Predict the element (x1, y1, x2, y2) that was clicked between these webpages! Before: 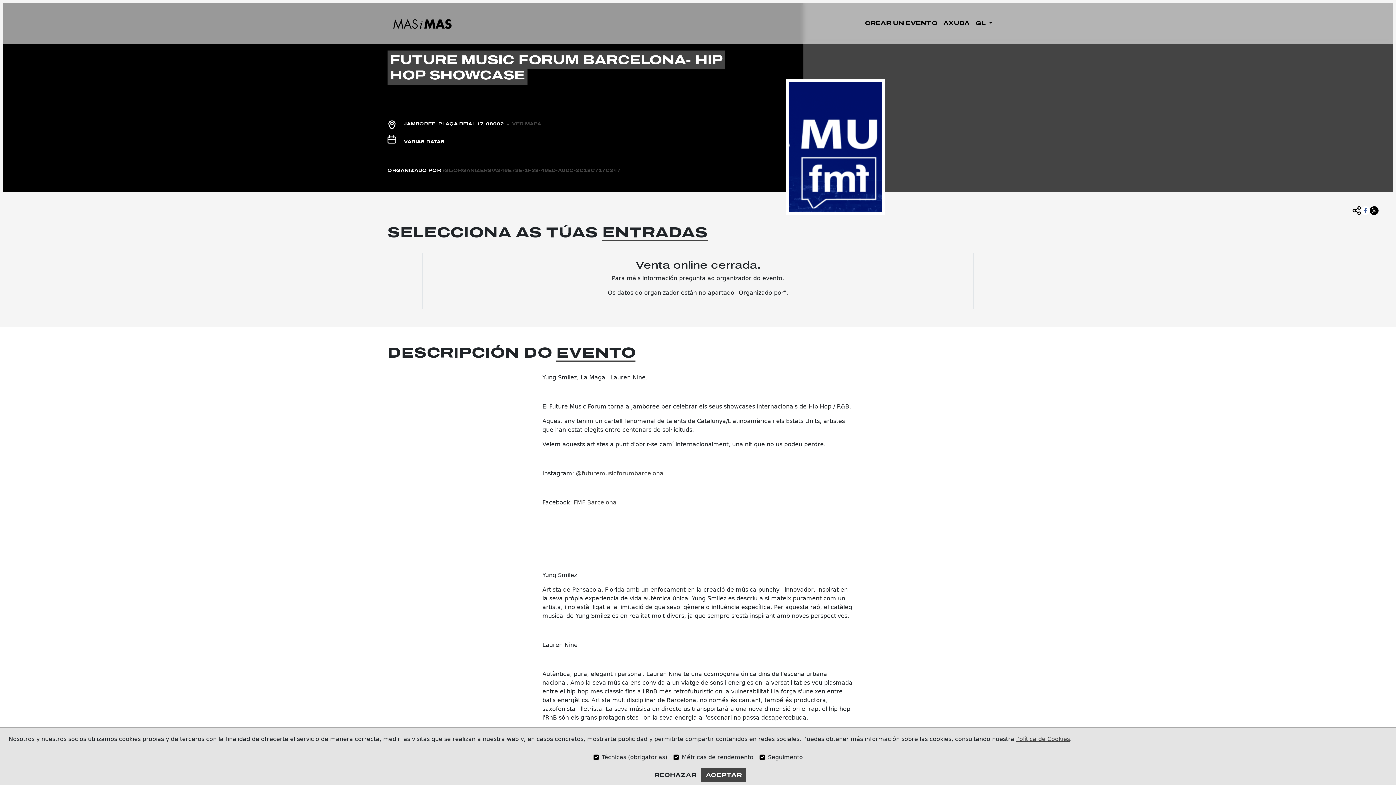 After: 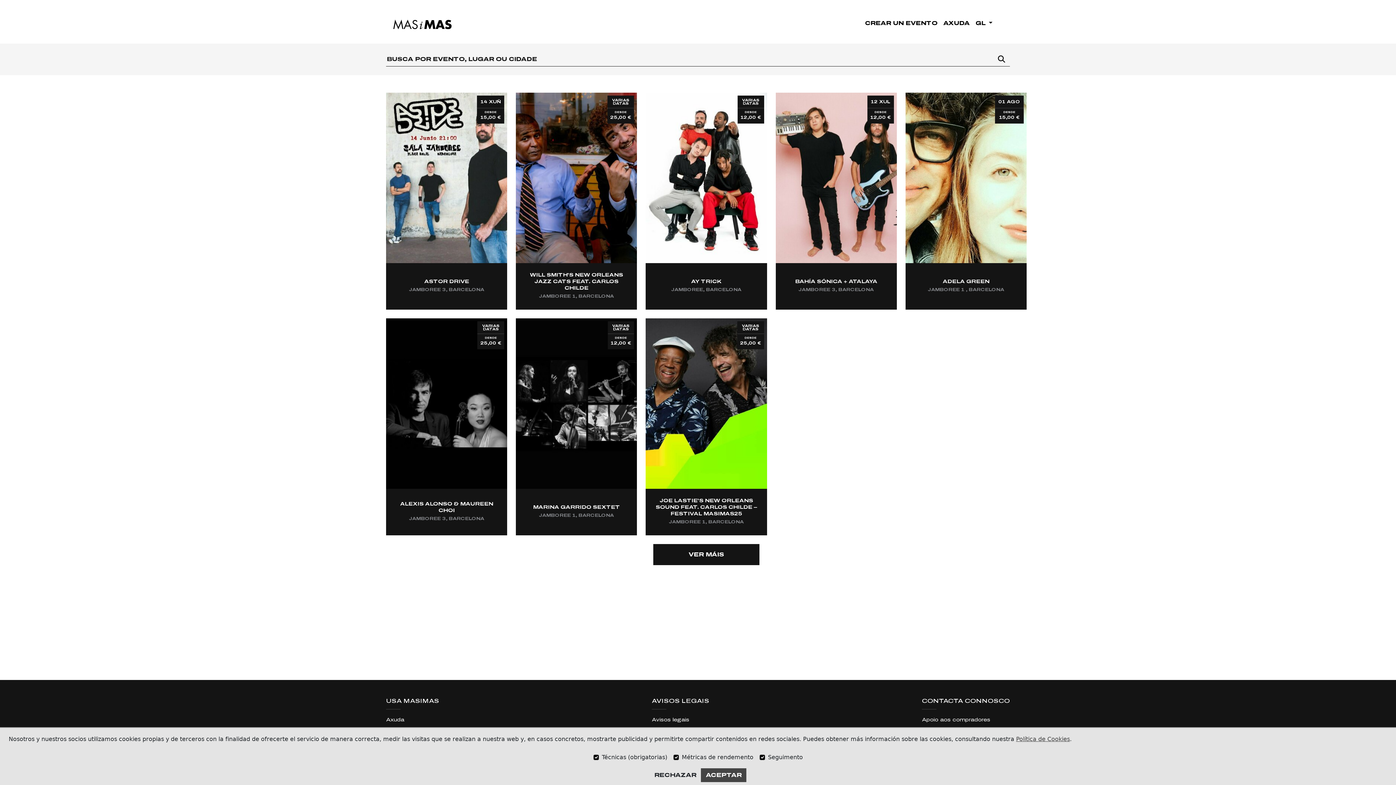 Action: bbox: (386, 16, 458, 30)